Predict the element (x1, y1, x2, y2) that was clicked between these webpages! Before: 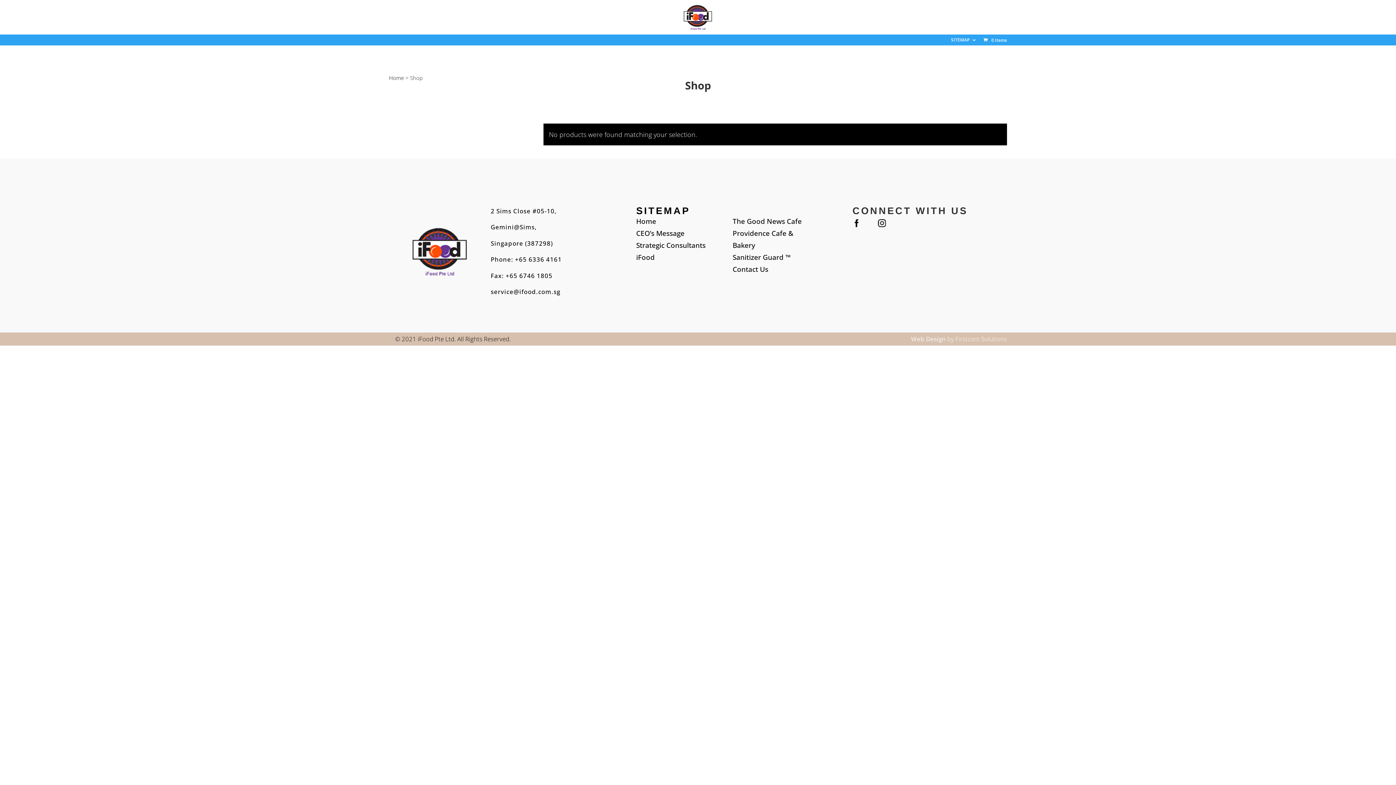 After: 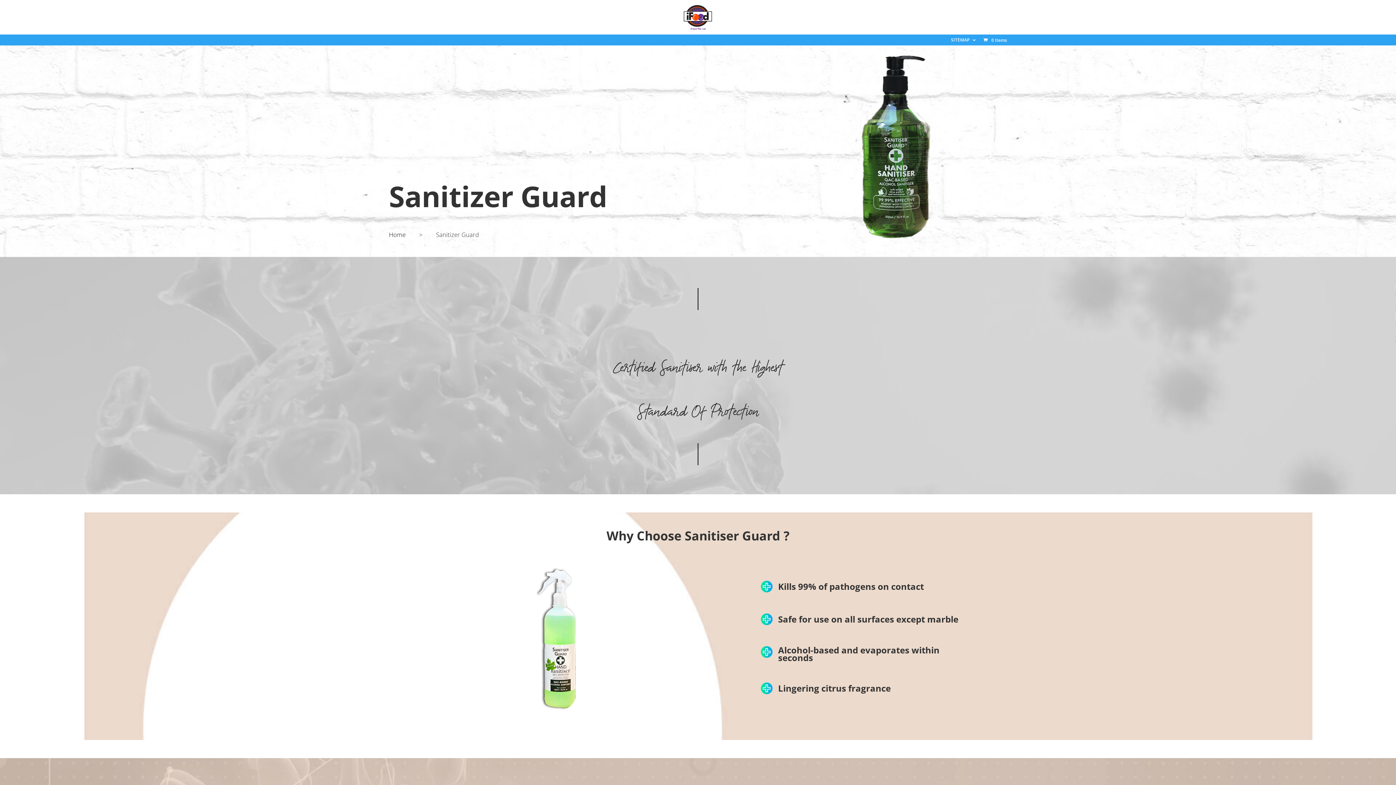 Action: label: Sanitizer Guard ™ bbox: (732, 251, 814, 263)